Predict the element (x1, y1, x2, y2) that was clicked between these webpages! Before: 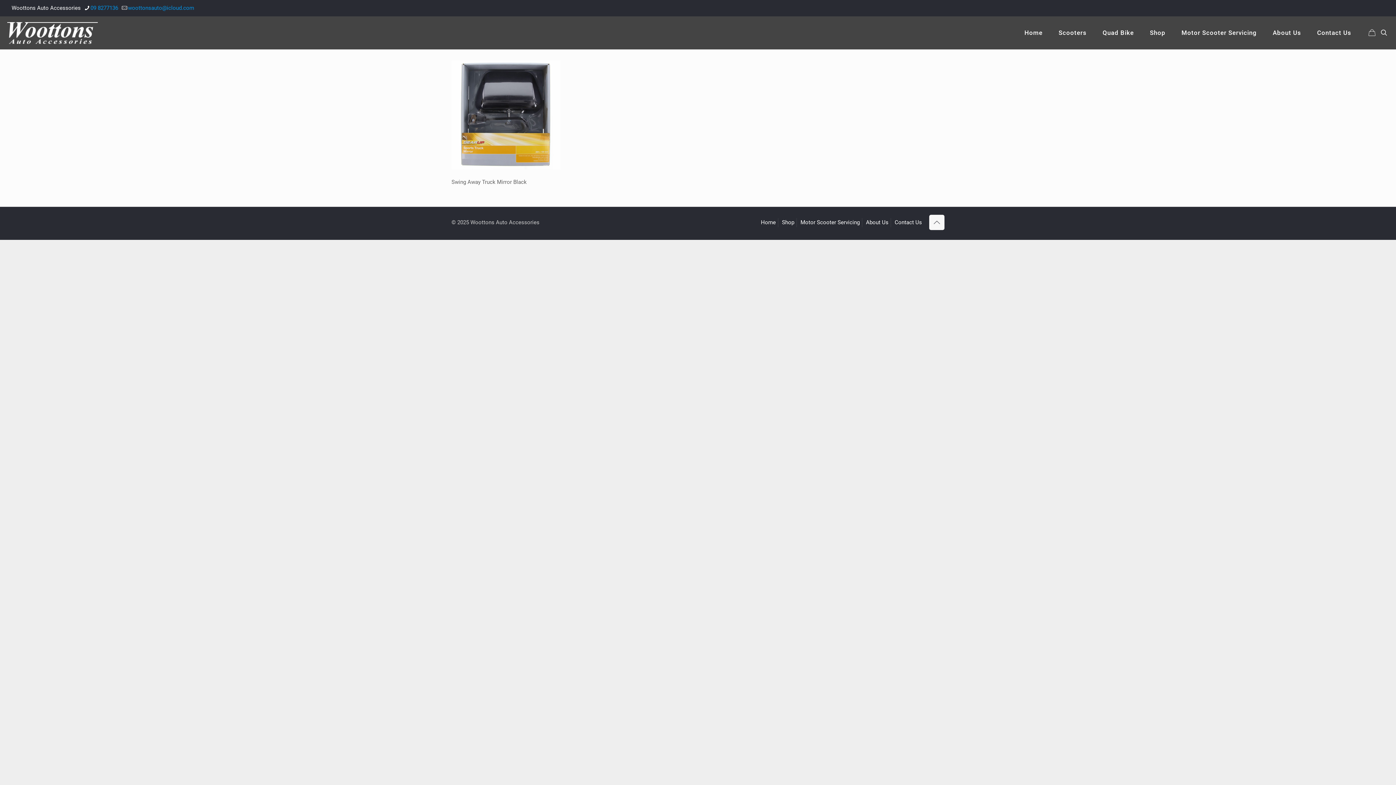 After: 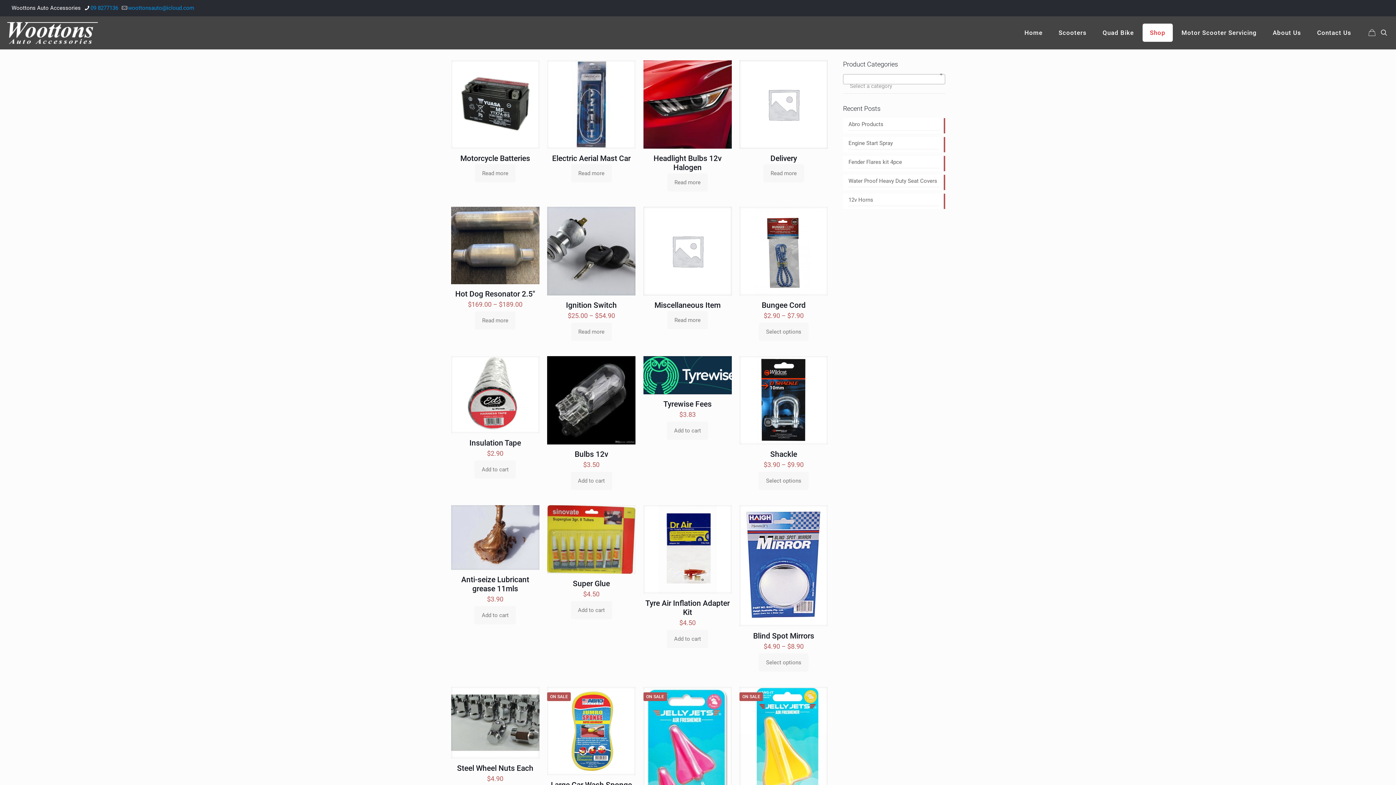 Action: label: Shop bbox: (1142, 23, 1173, 41)